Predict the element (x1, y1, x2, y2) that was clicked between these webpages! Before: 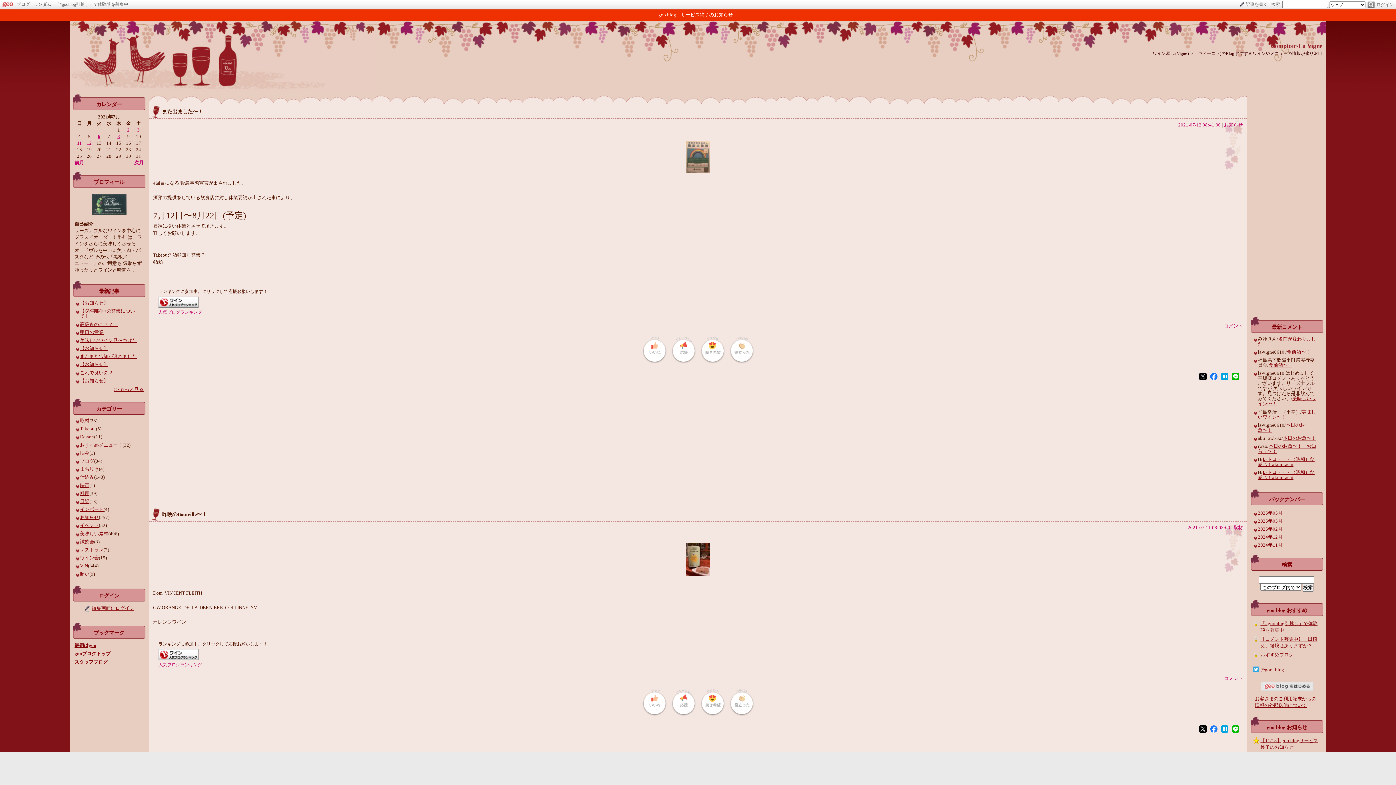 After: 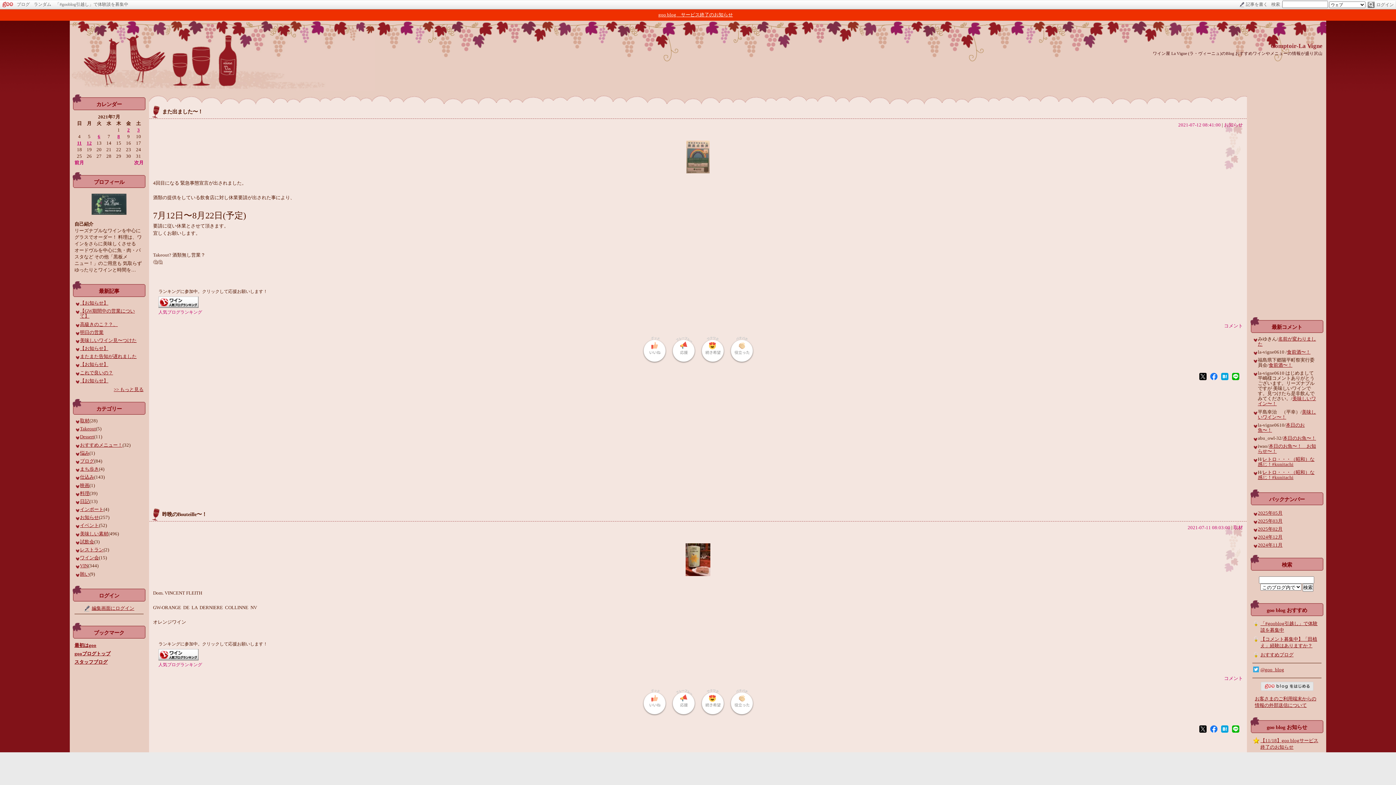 Action: bbox: (1199, 375, 1206, 381)